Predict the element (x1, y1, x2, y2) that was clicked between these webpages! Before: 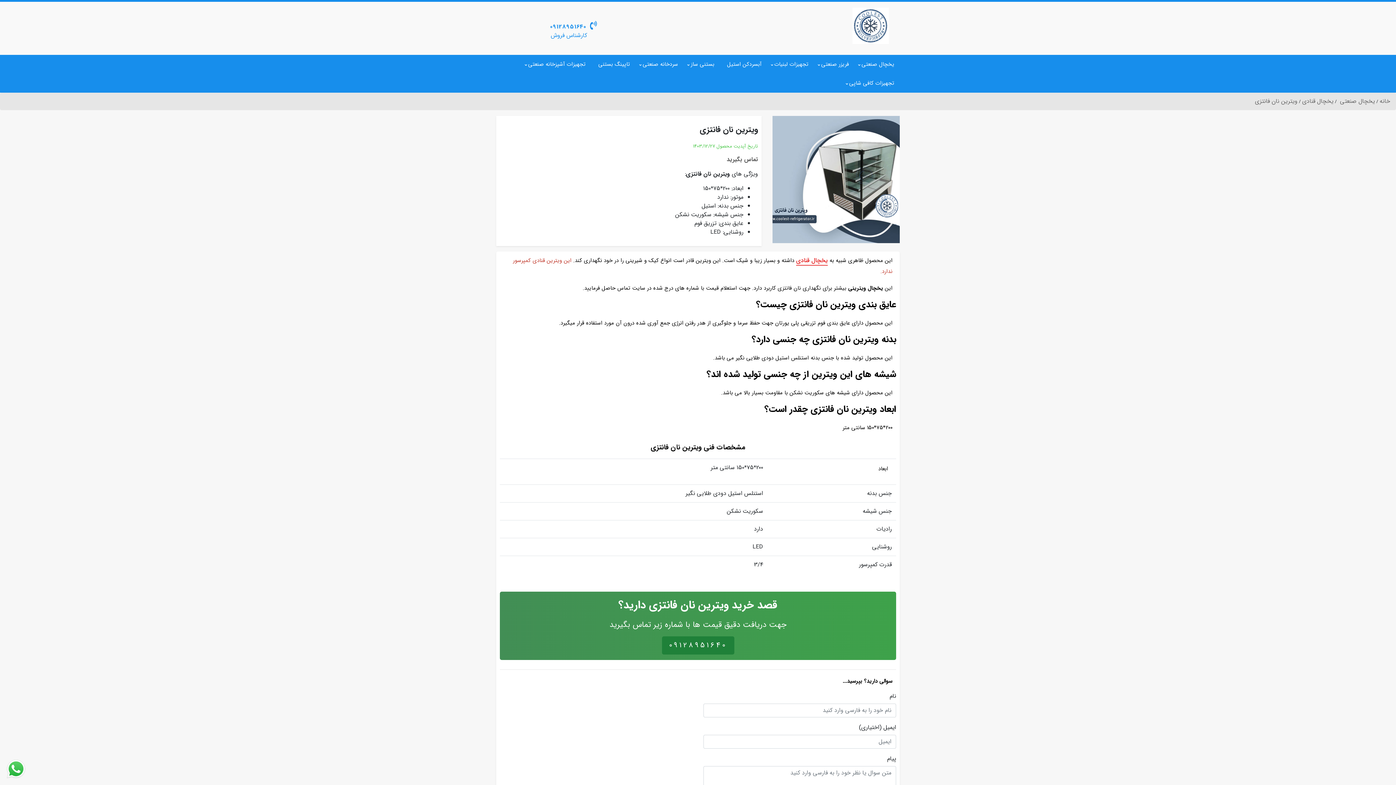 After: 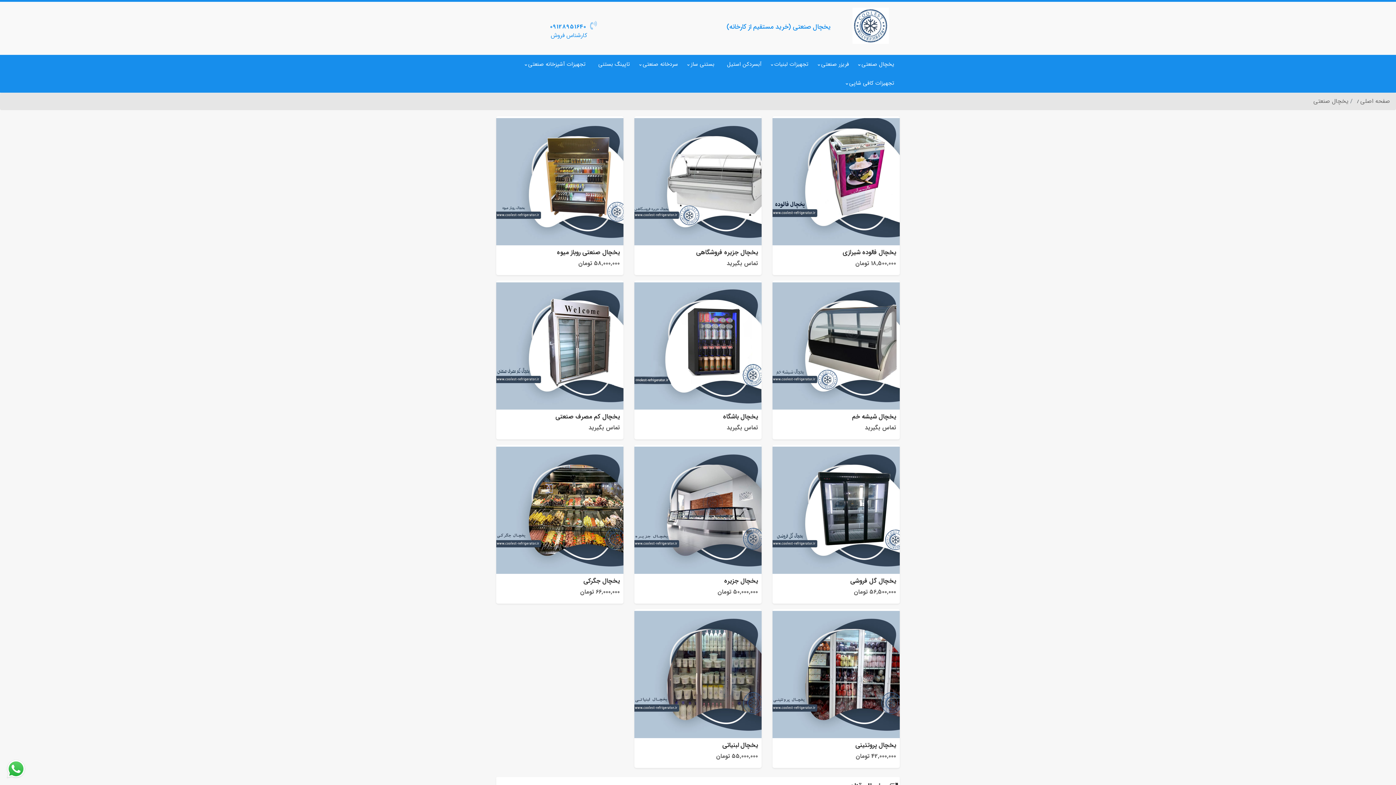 Action: bbox: (1338, 96, 1375, 105) label: یخچال صنعتی 